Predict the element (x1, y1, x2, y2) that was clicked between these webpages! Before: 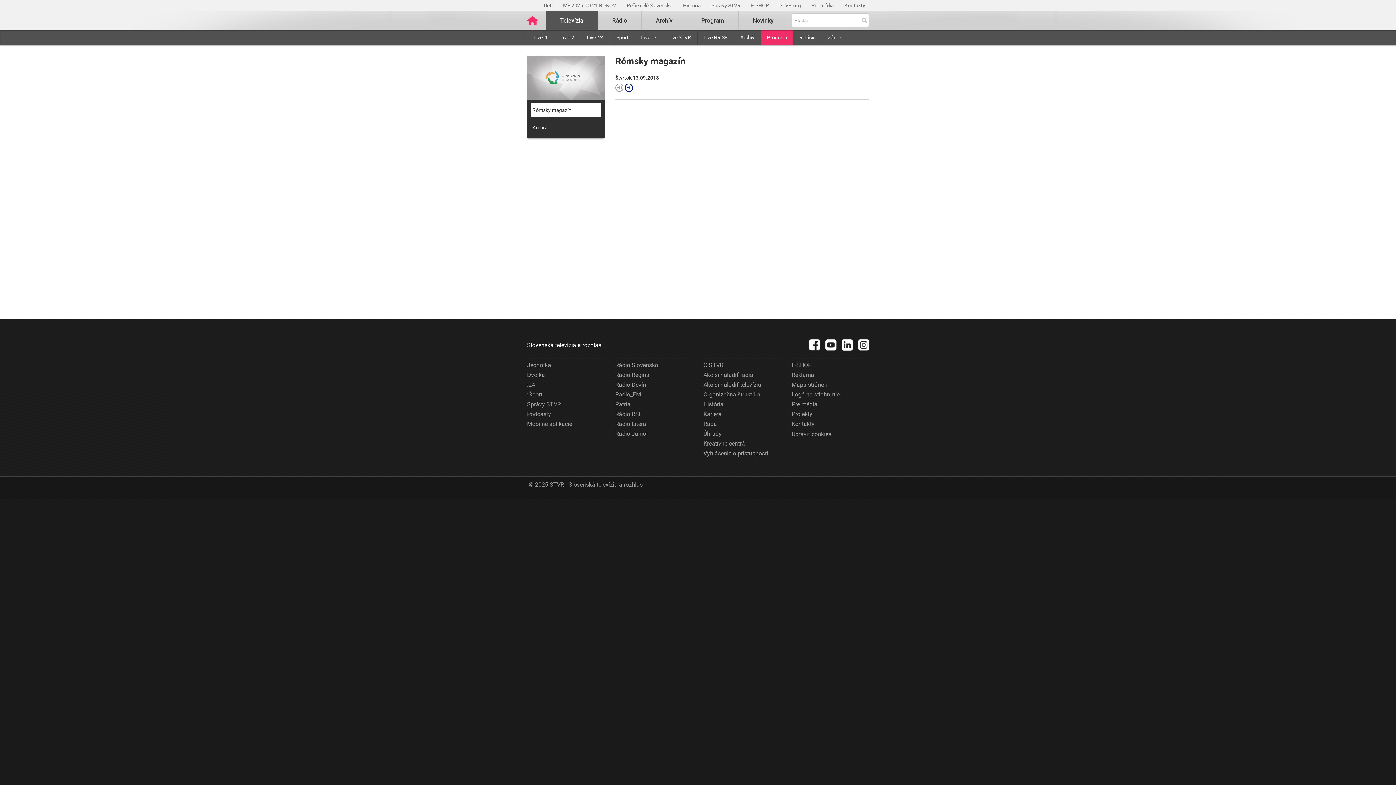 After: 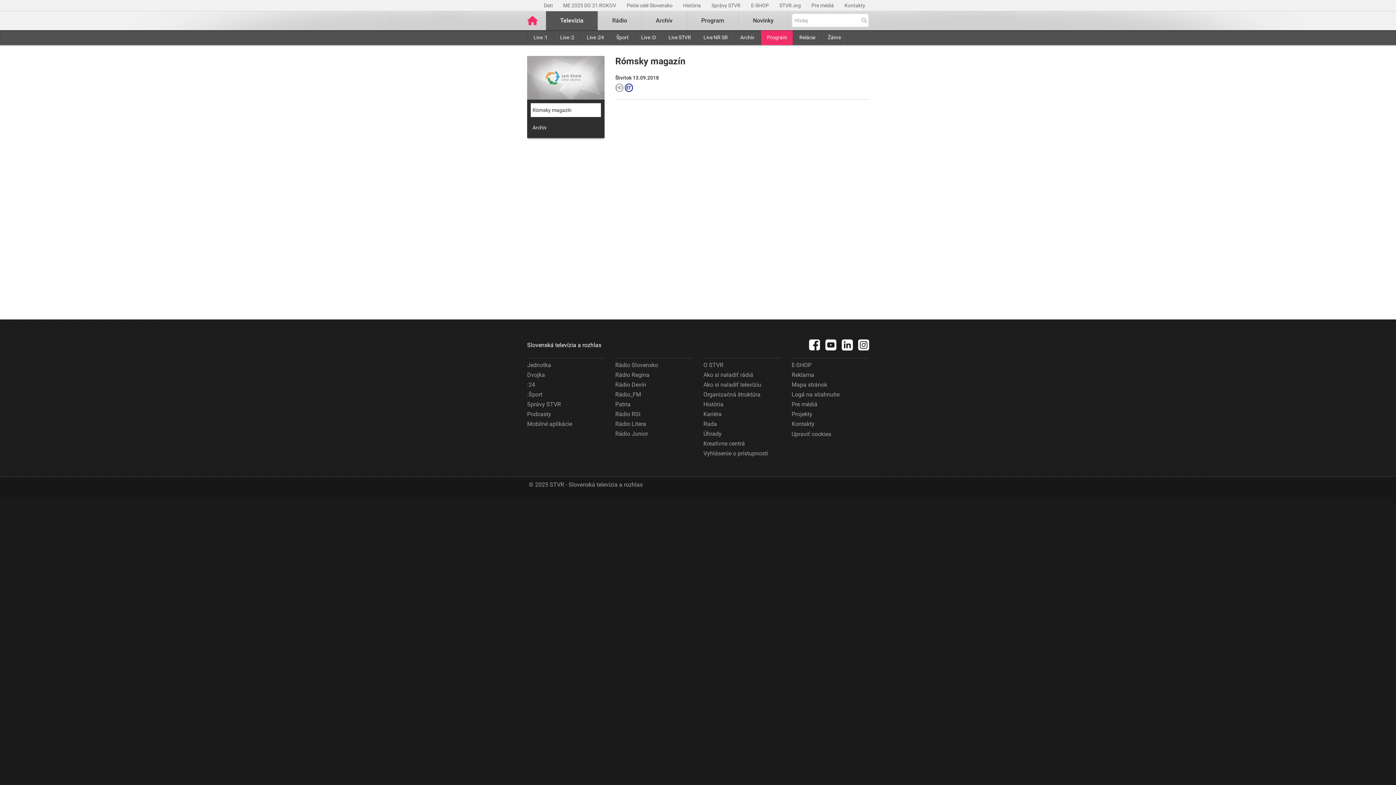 Action: bbox: (563, 2, 616, 8) label: ME 2025 DO 21 ROKOV